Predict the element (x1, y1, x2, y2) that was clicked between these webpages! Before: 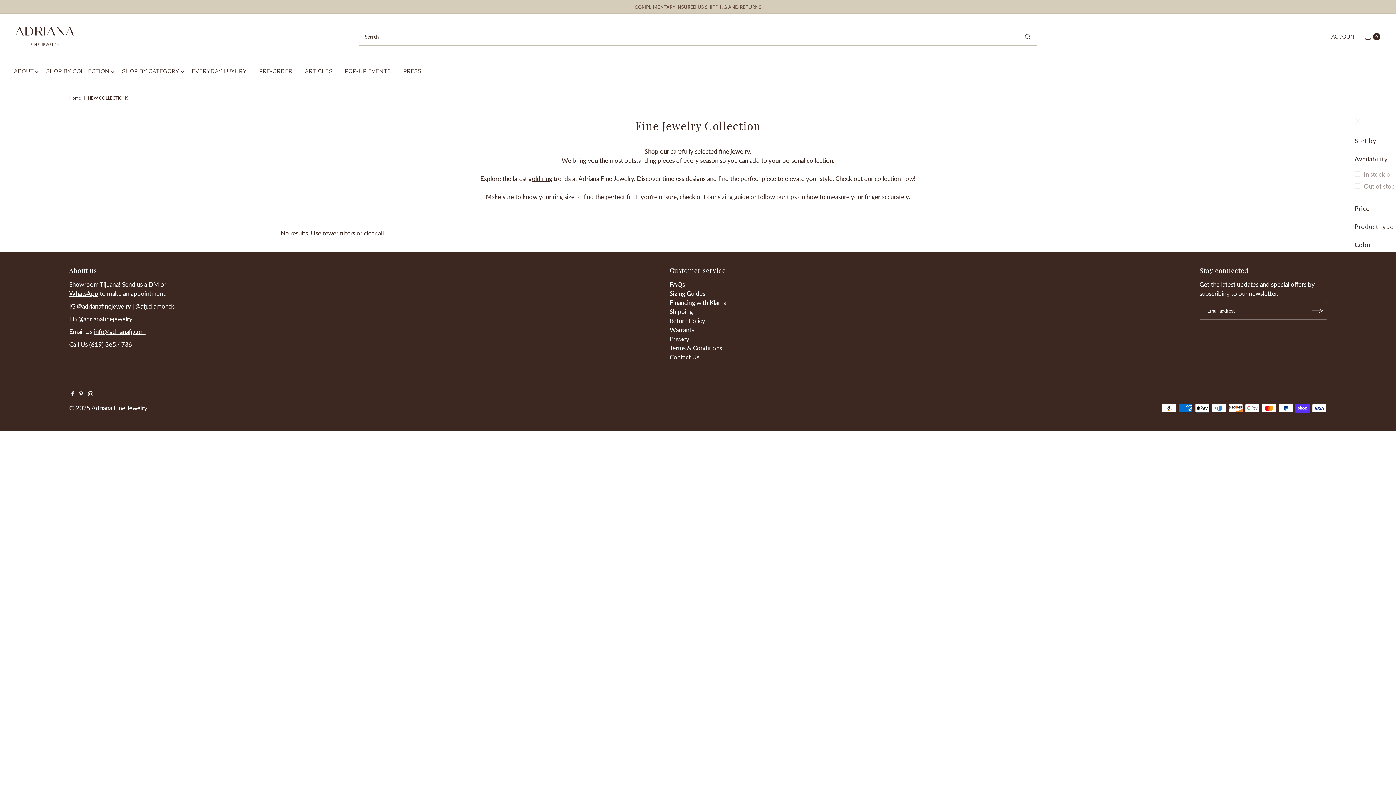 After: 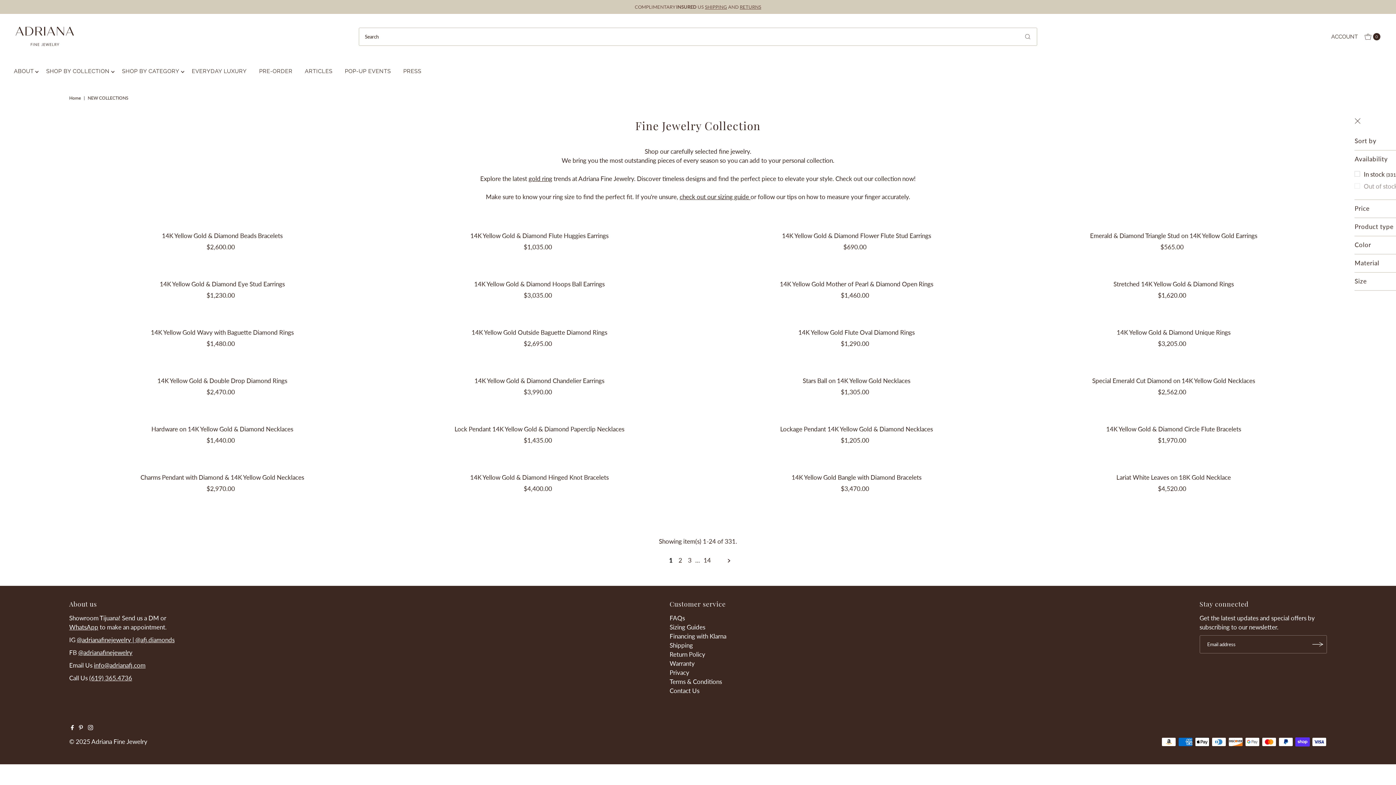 Action: label: clear all bbox: (363, 229, 383, 237)